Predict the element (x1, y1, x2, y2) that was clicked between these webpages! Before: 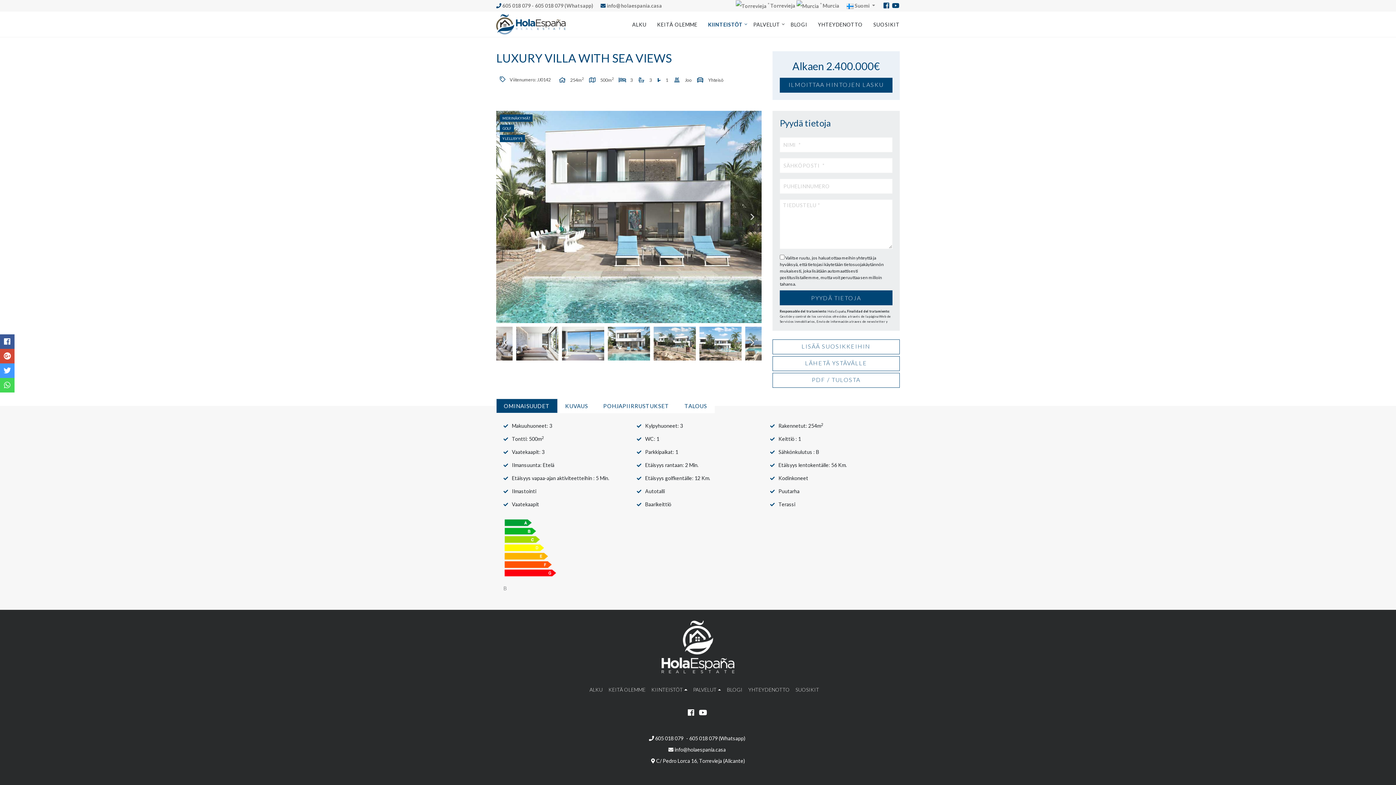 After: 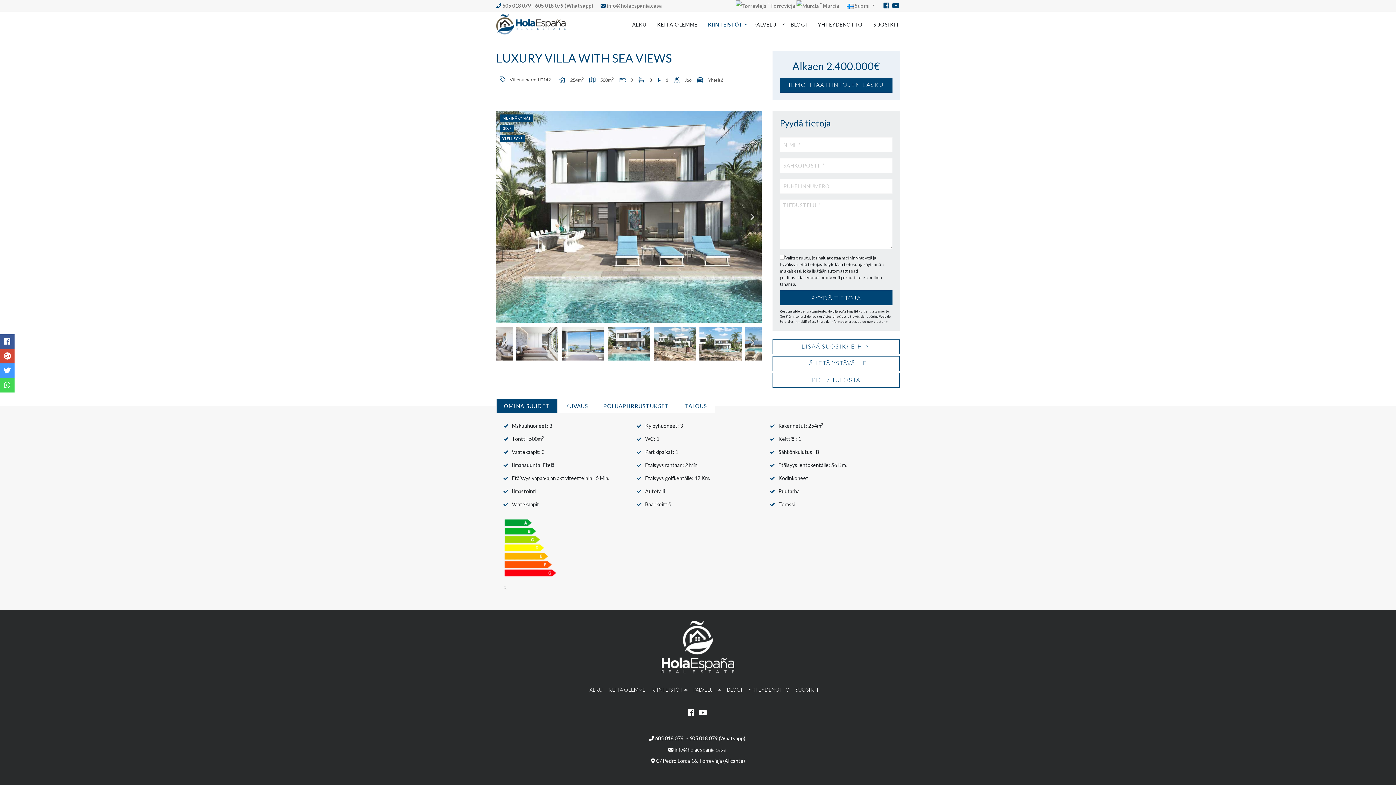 Action: bbox: (891, 2, 900, 9)